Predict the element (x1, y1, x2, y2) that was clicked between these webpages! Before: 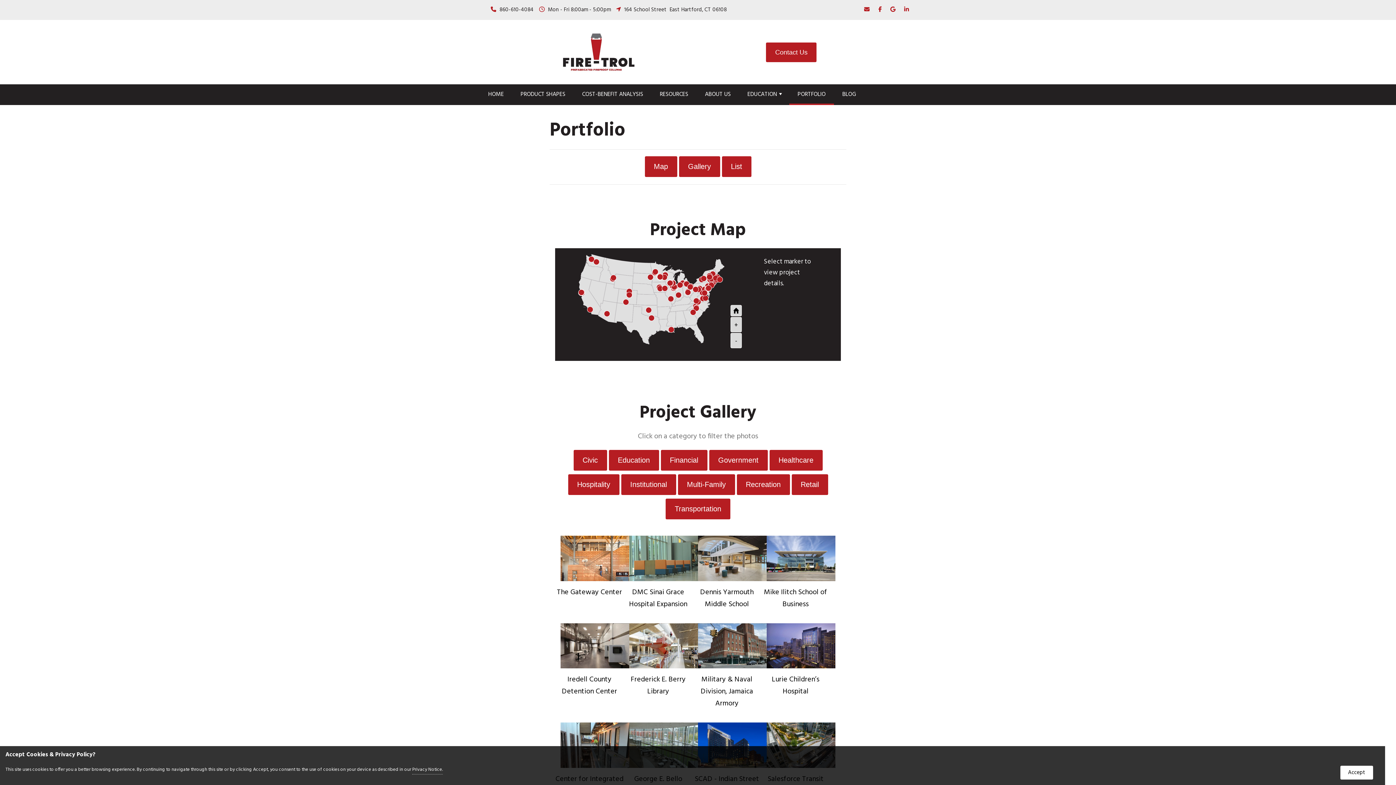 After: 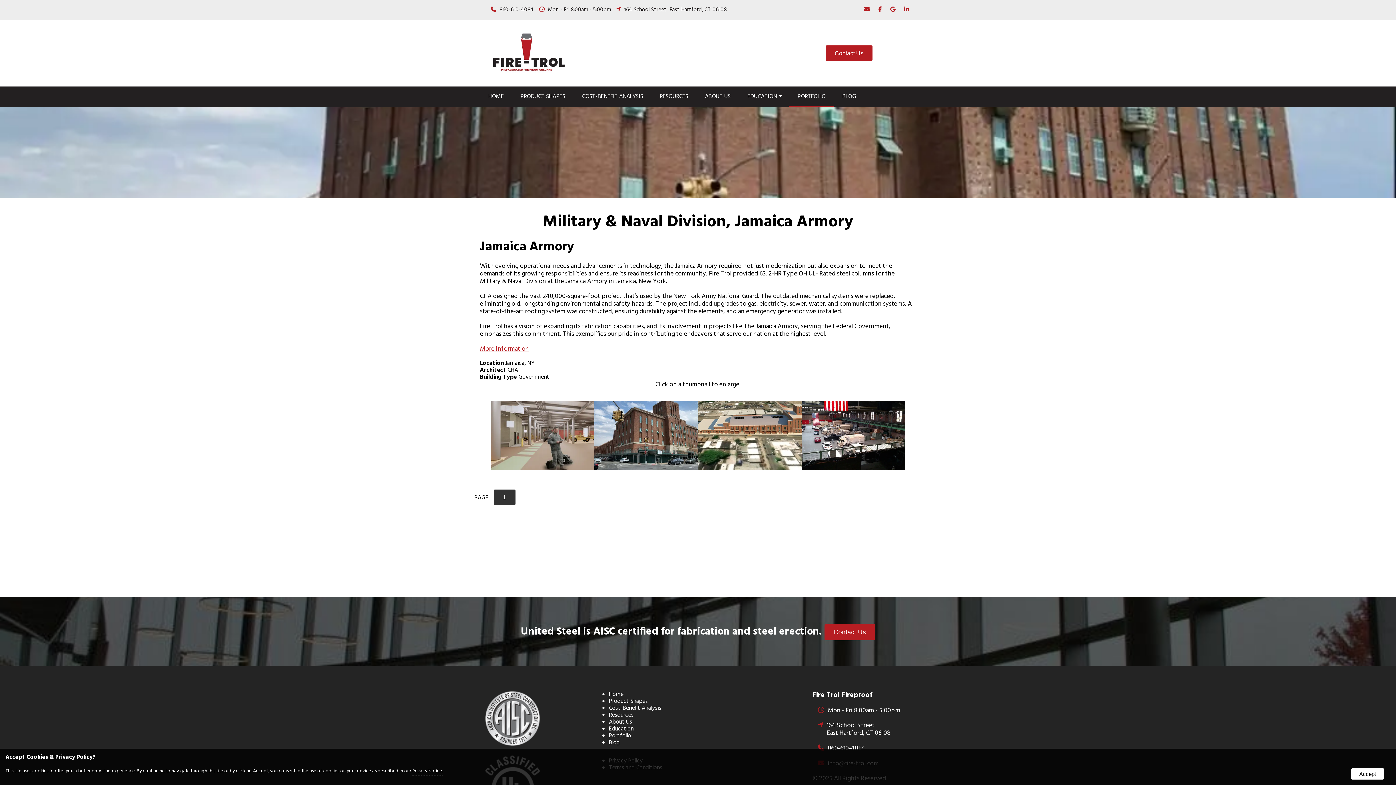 Action: label: Military & Naval Division, Jamaica Armory bbox: (692, 618, 761, 710)